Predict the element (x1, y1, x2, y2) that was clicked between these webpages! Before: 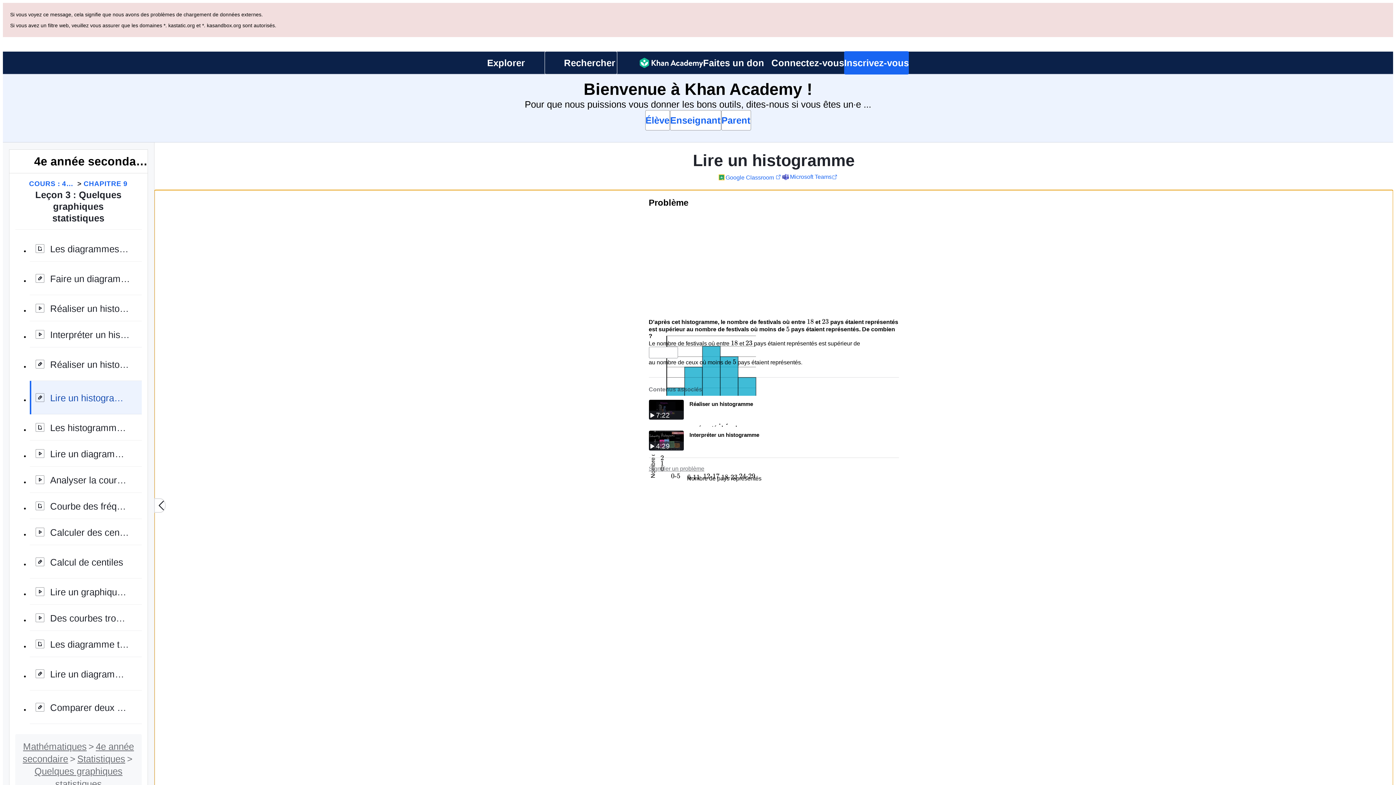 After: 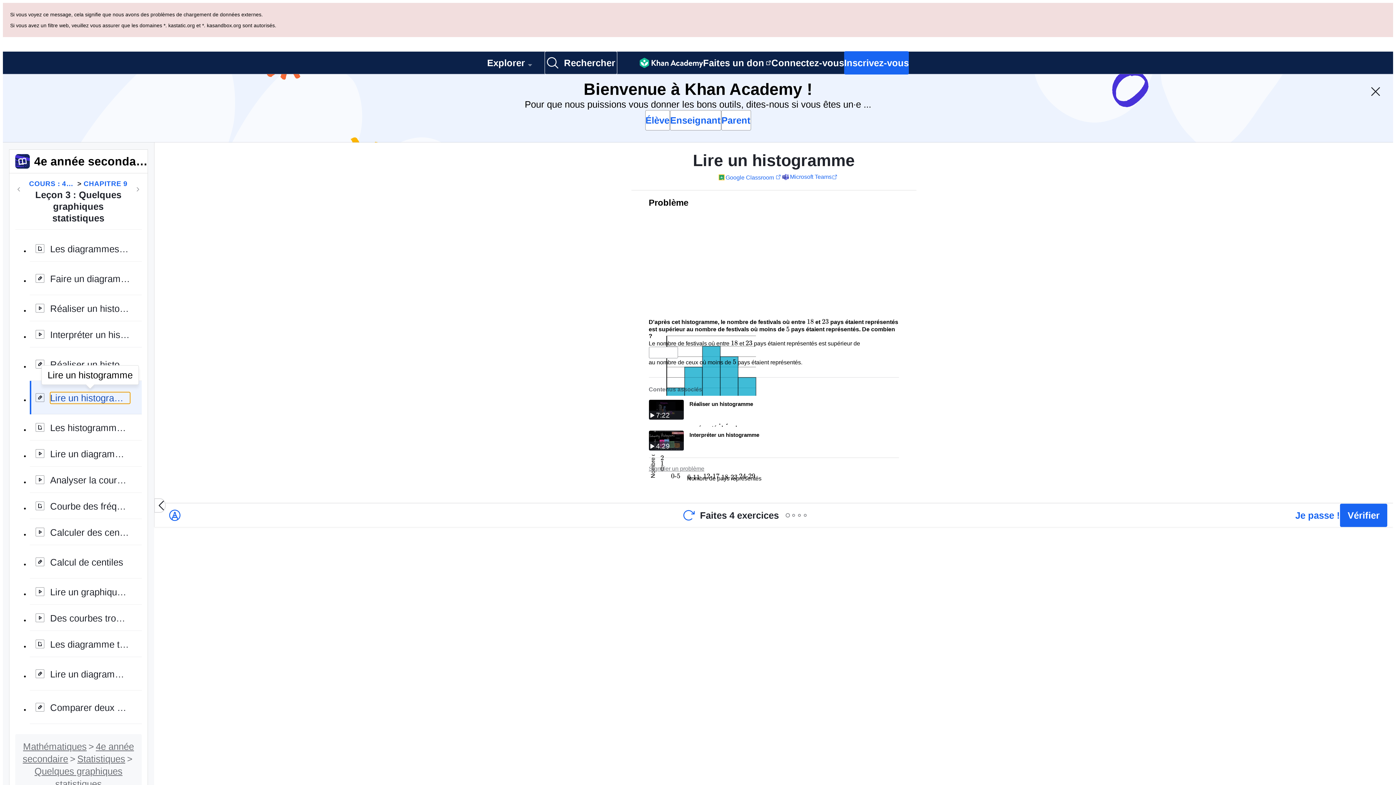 Action: bbox: (29, 312, 141, 346) label: Lire un histogramme